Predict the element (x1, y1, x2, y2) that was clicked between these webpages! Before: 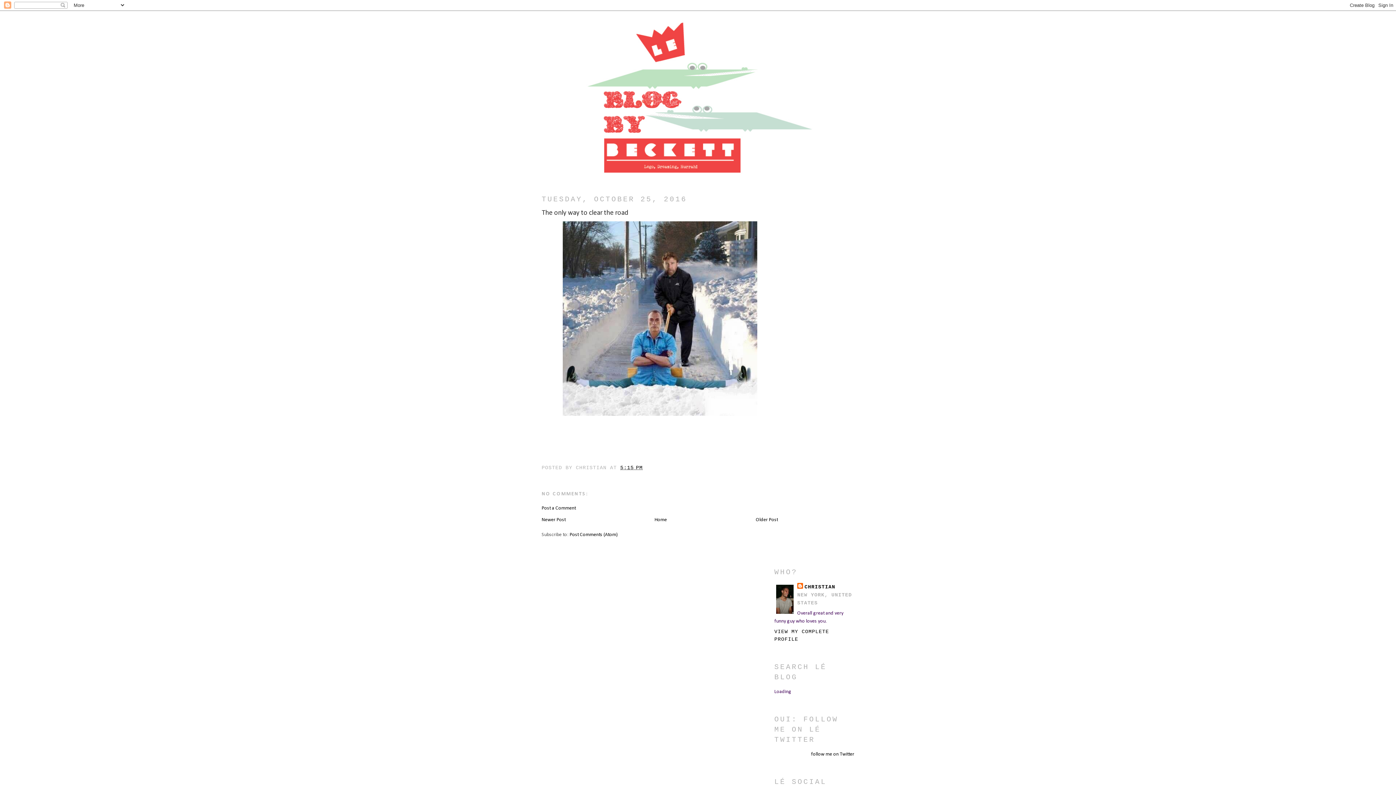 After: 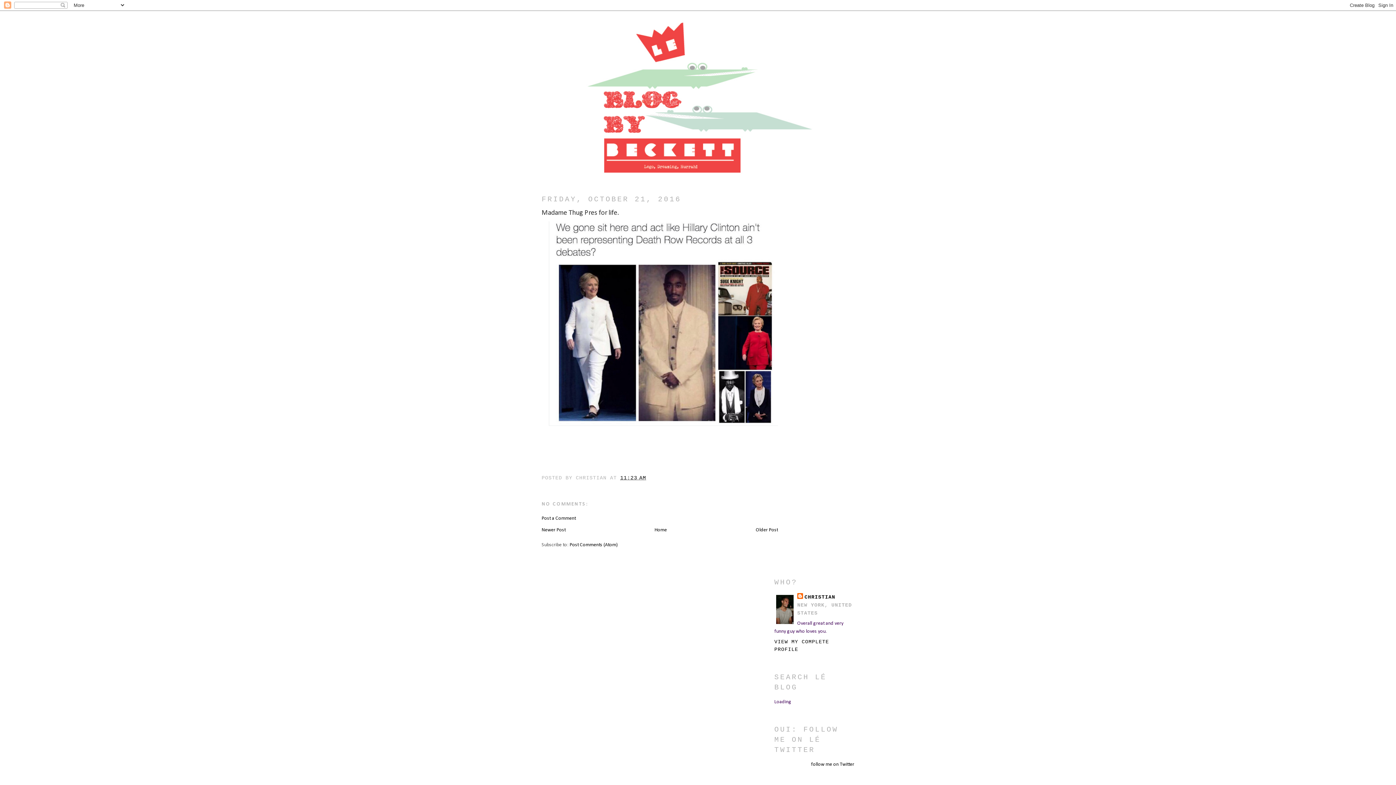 Action: label: Older Post bbox: (756, 517, 778, 522)